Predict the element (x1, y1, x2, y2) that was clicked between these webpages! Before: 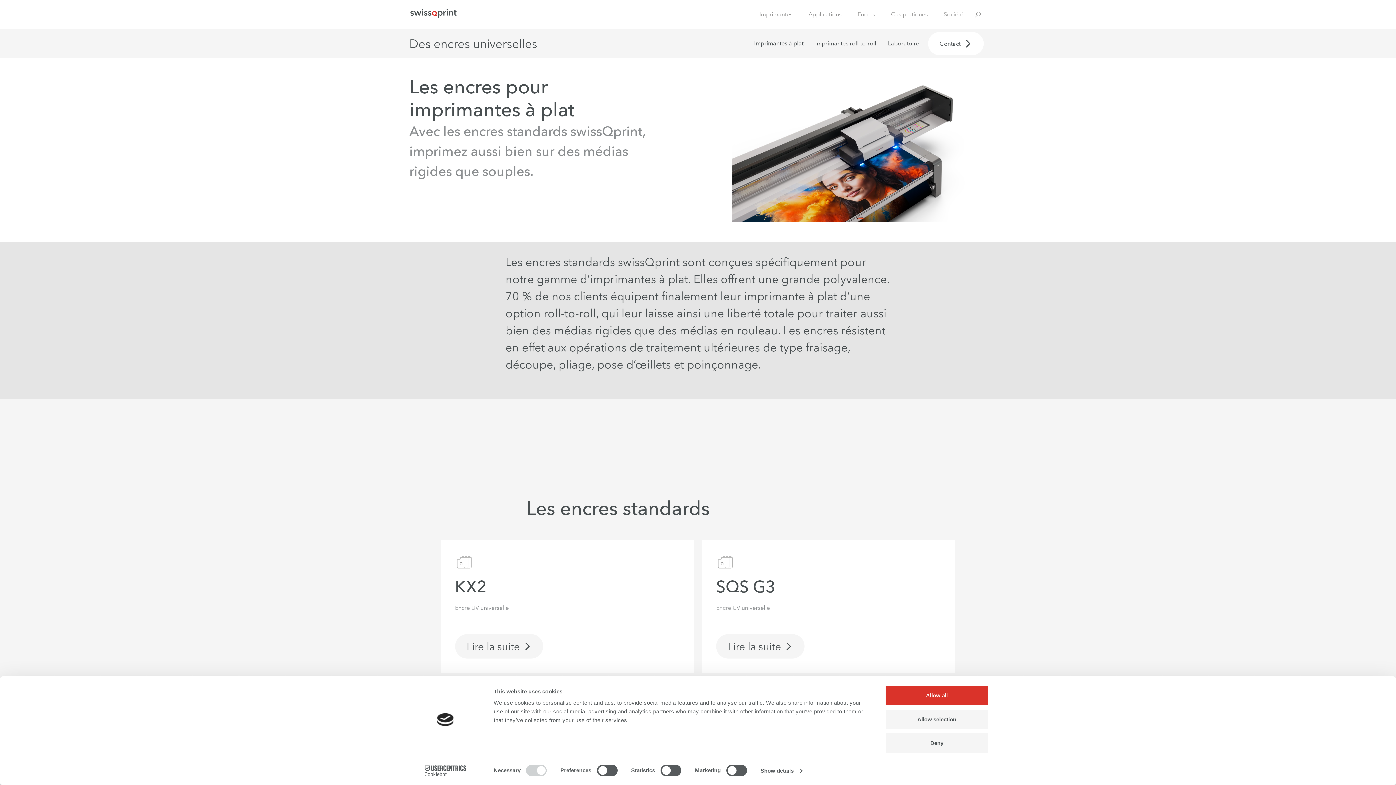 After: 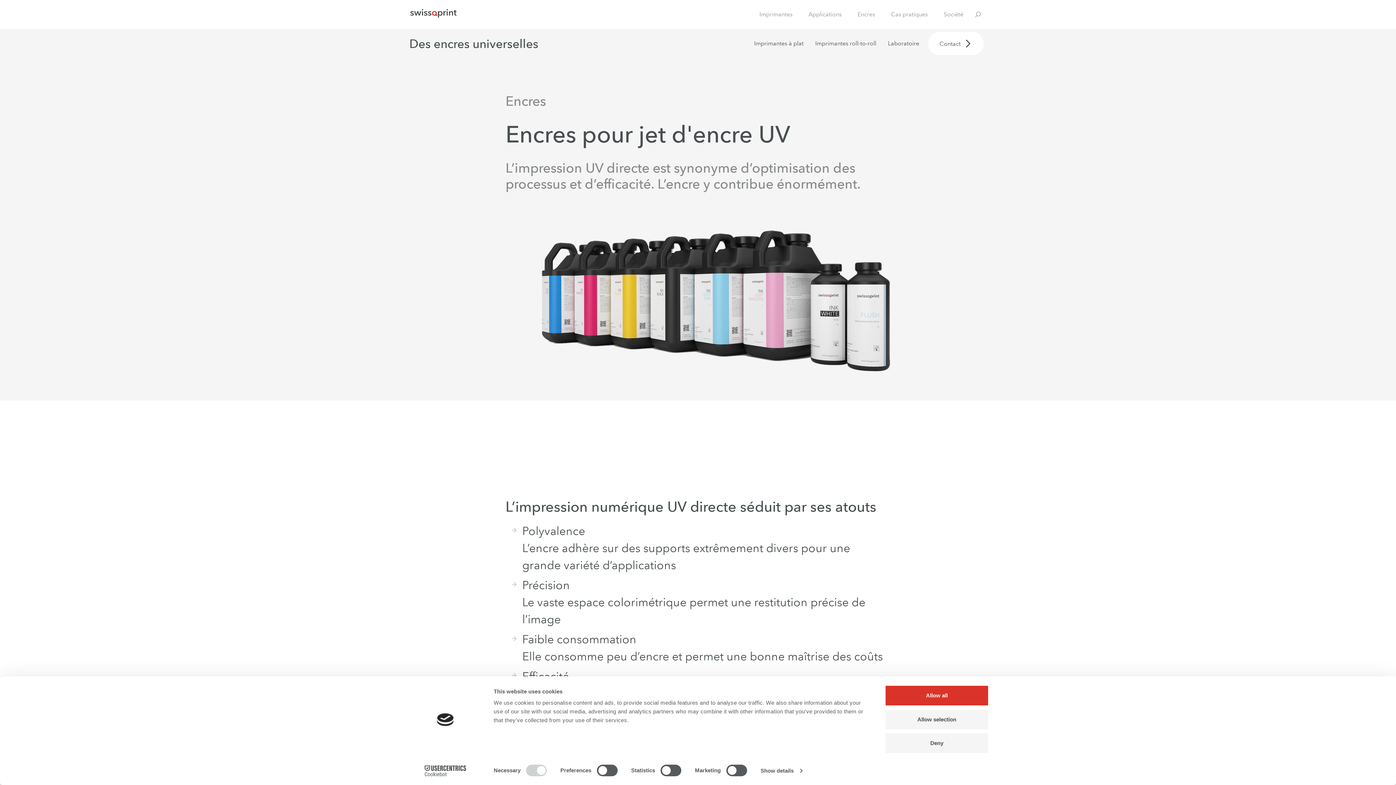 Action: bbox: (409, 36, 537, 50) label: Des encres universelles